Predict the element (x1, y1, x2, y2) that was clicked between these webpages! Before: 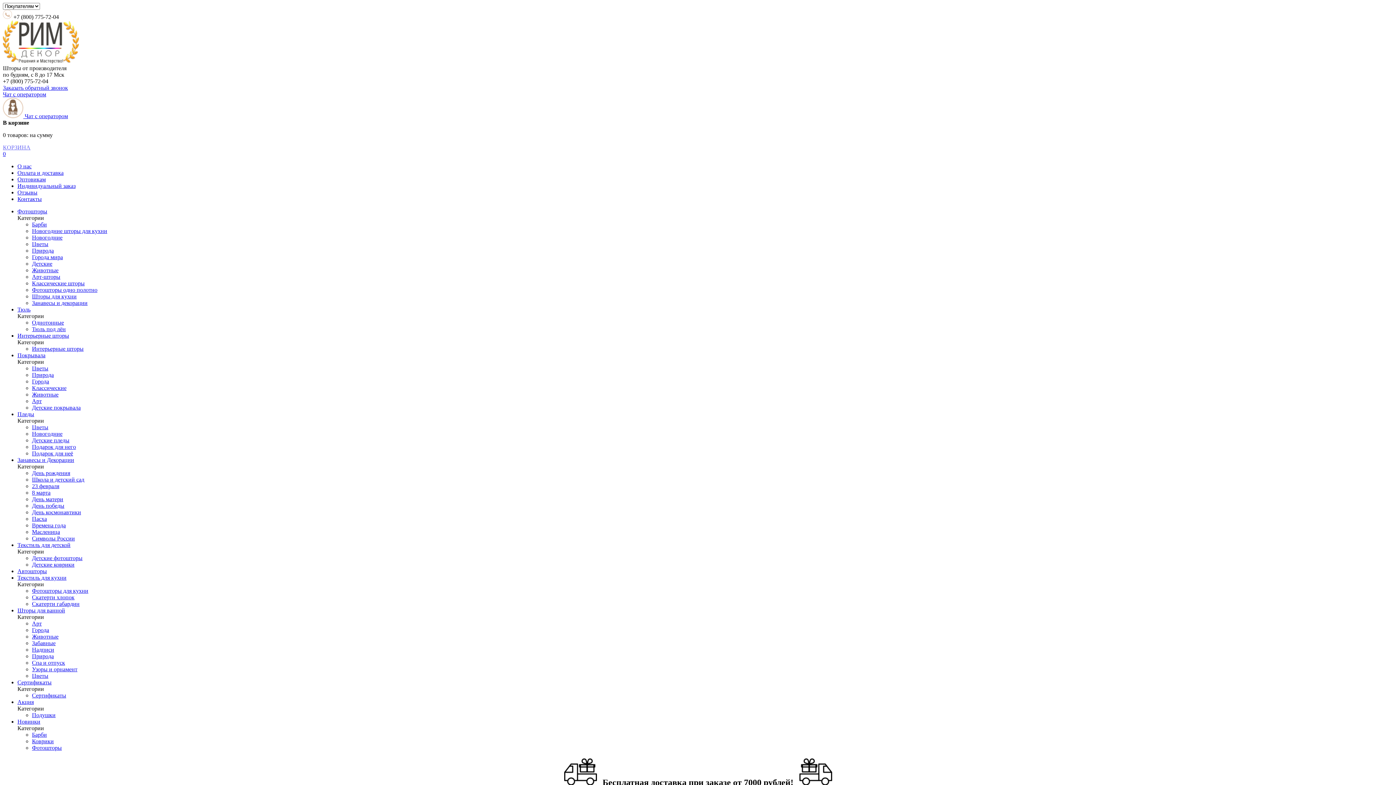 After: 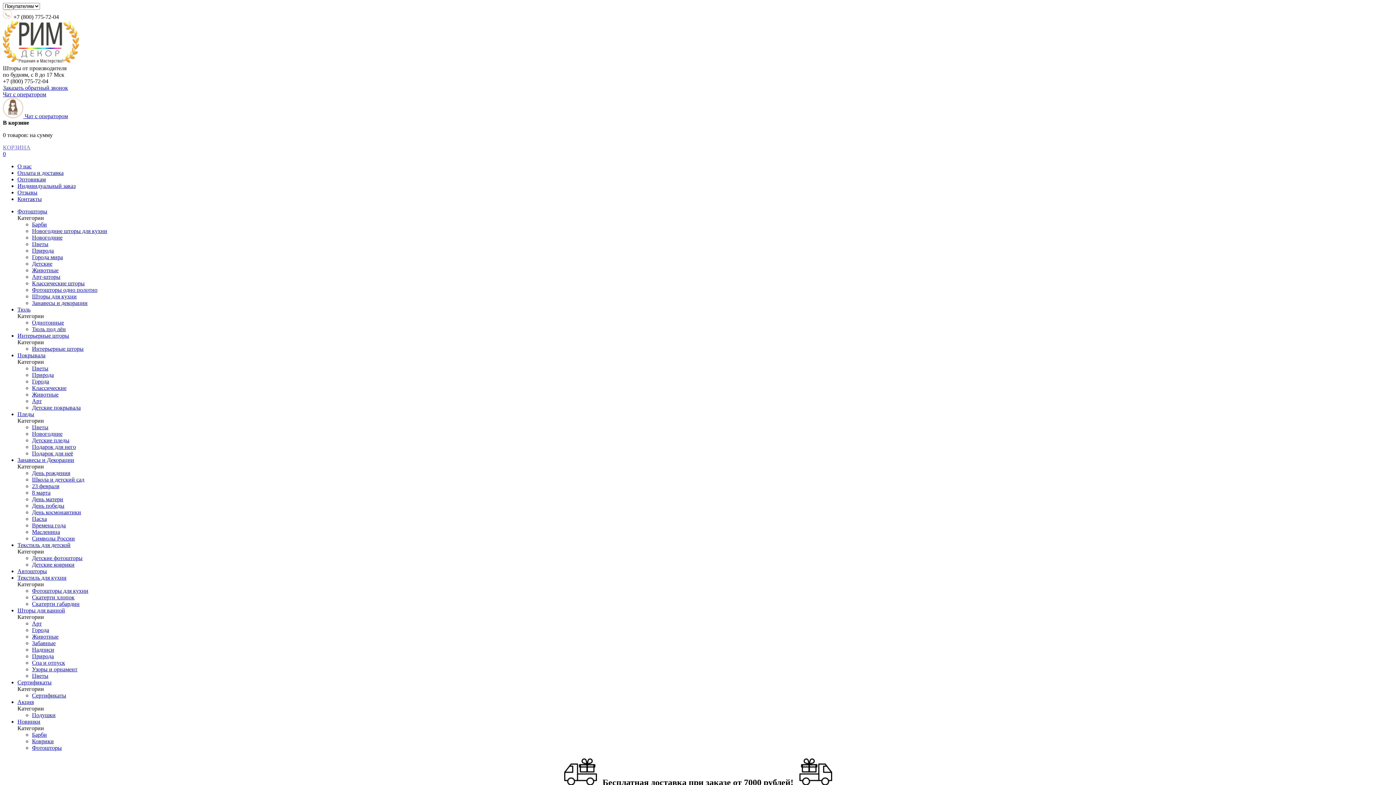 Action: label: Цветы bbox: (32, 673, 48, 679)